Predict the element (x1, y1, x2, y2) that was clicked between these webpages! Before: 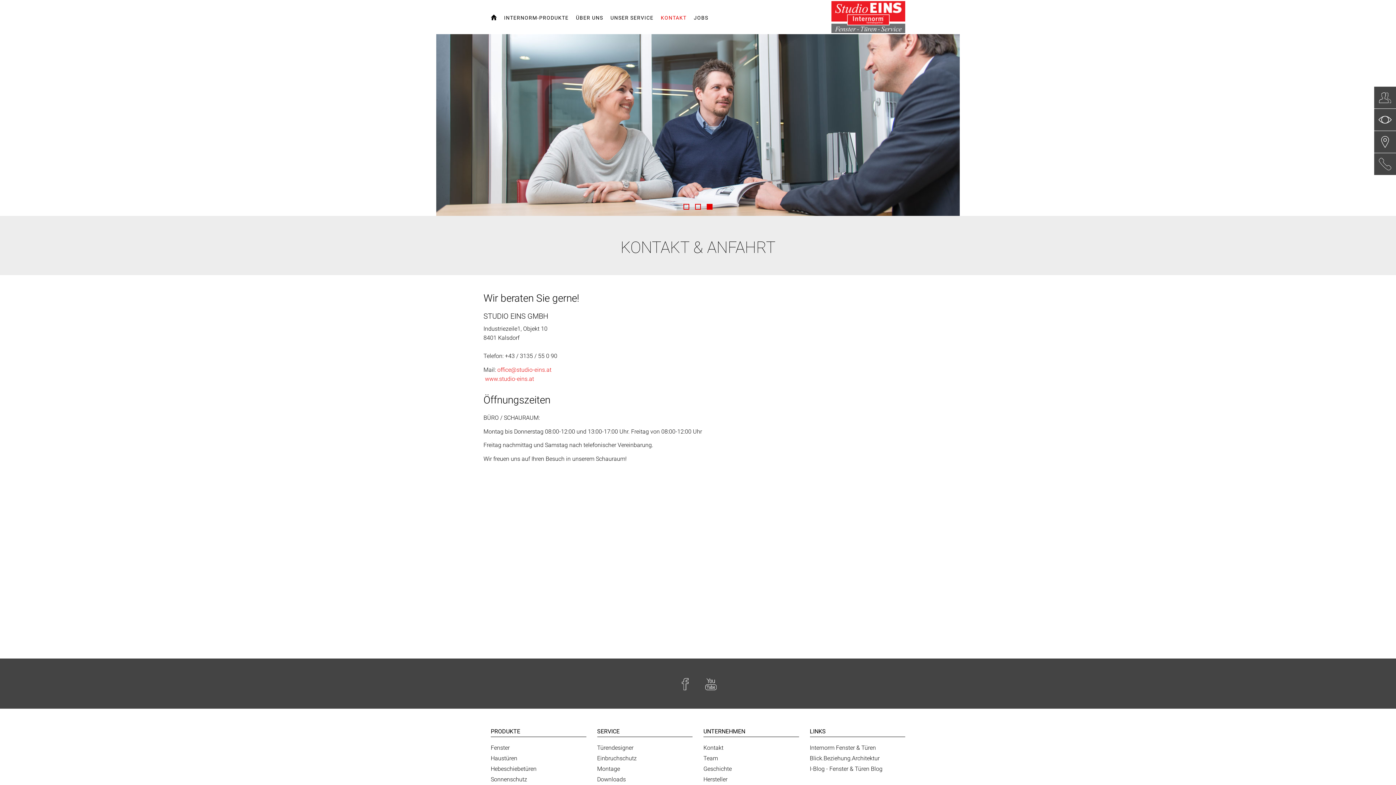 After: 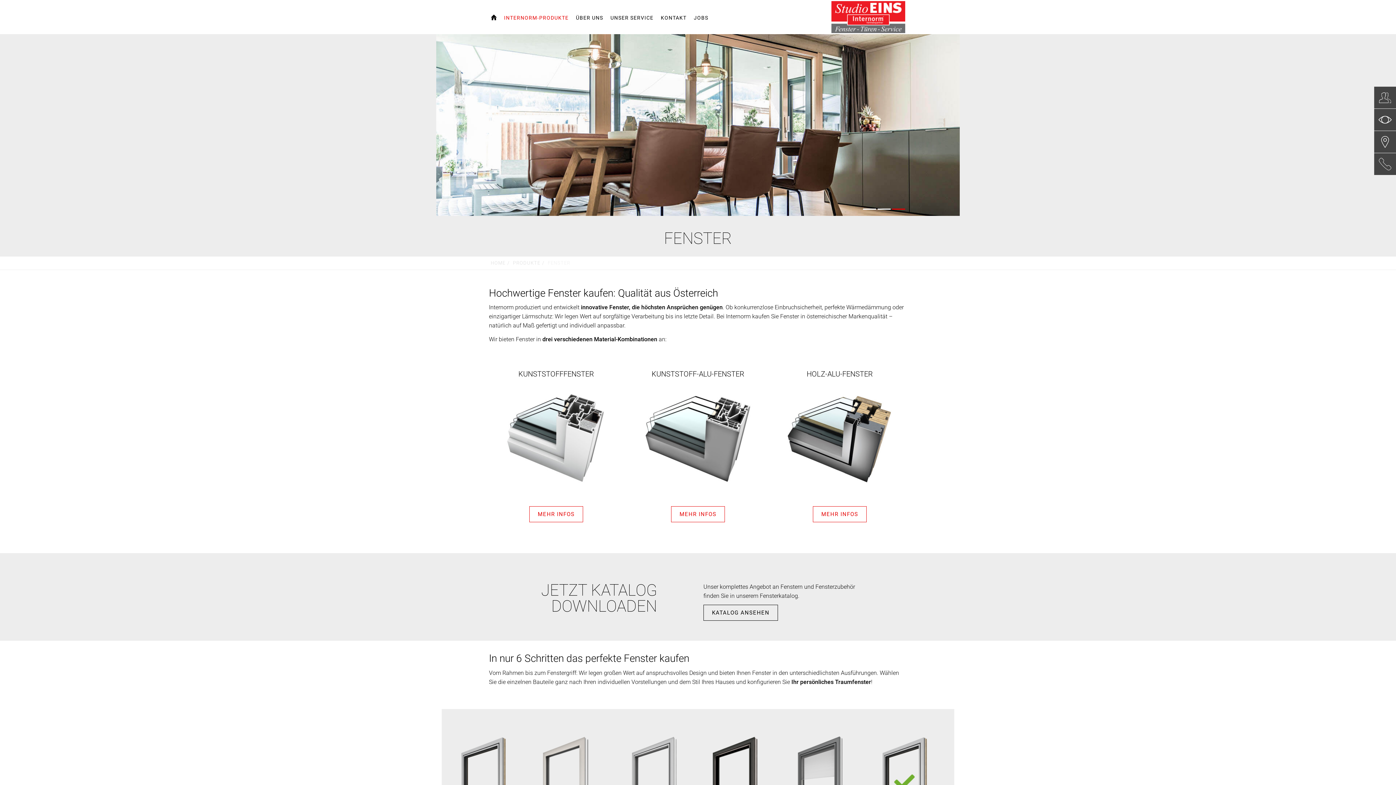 Action: label: Fenster bbox: (490, 742, 586, 753)